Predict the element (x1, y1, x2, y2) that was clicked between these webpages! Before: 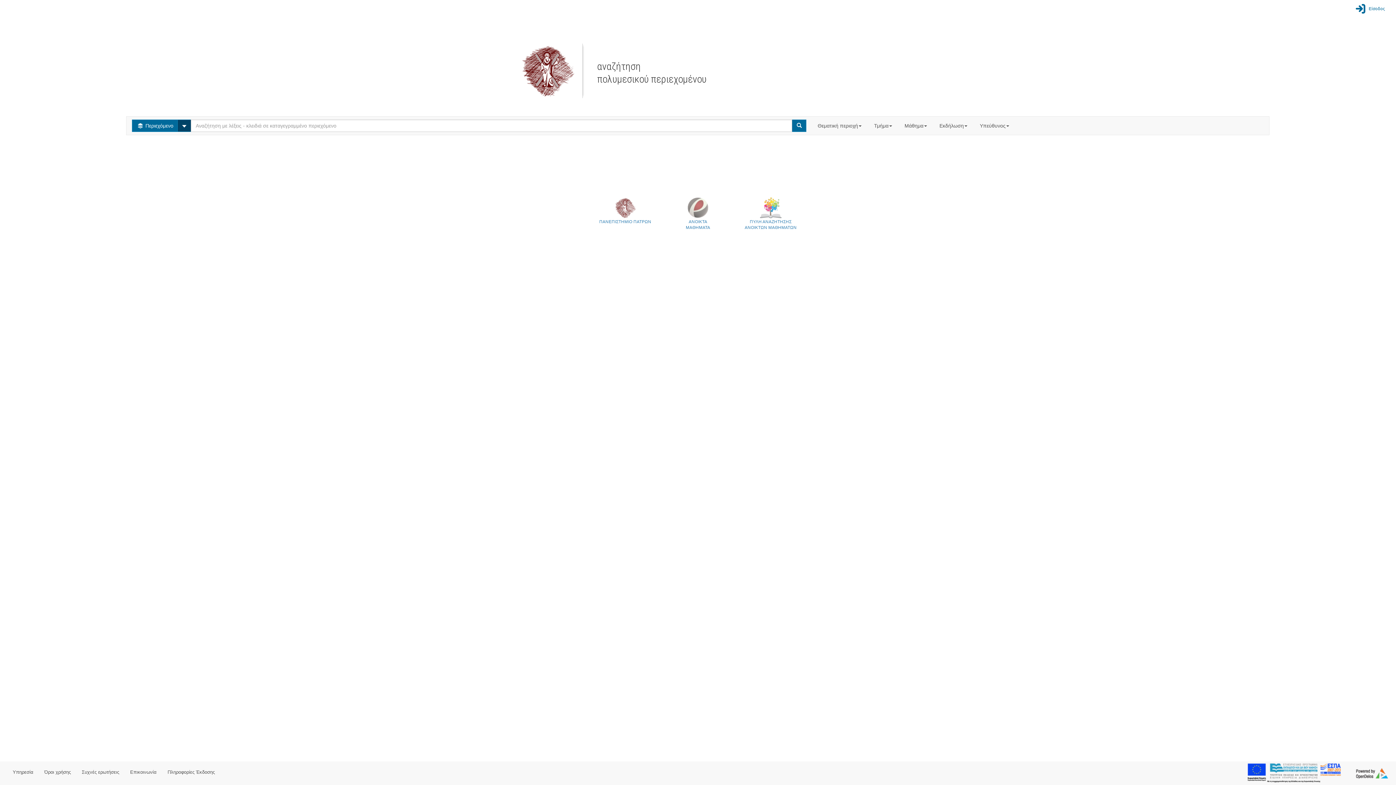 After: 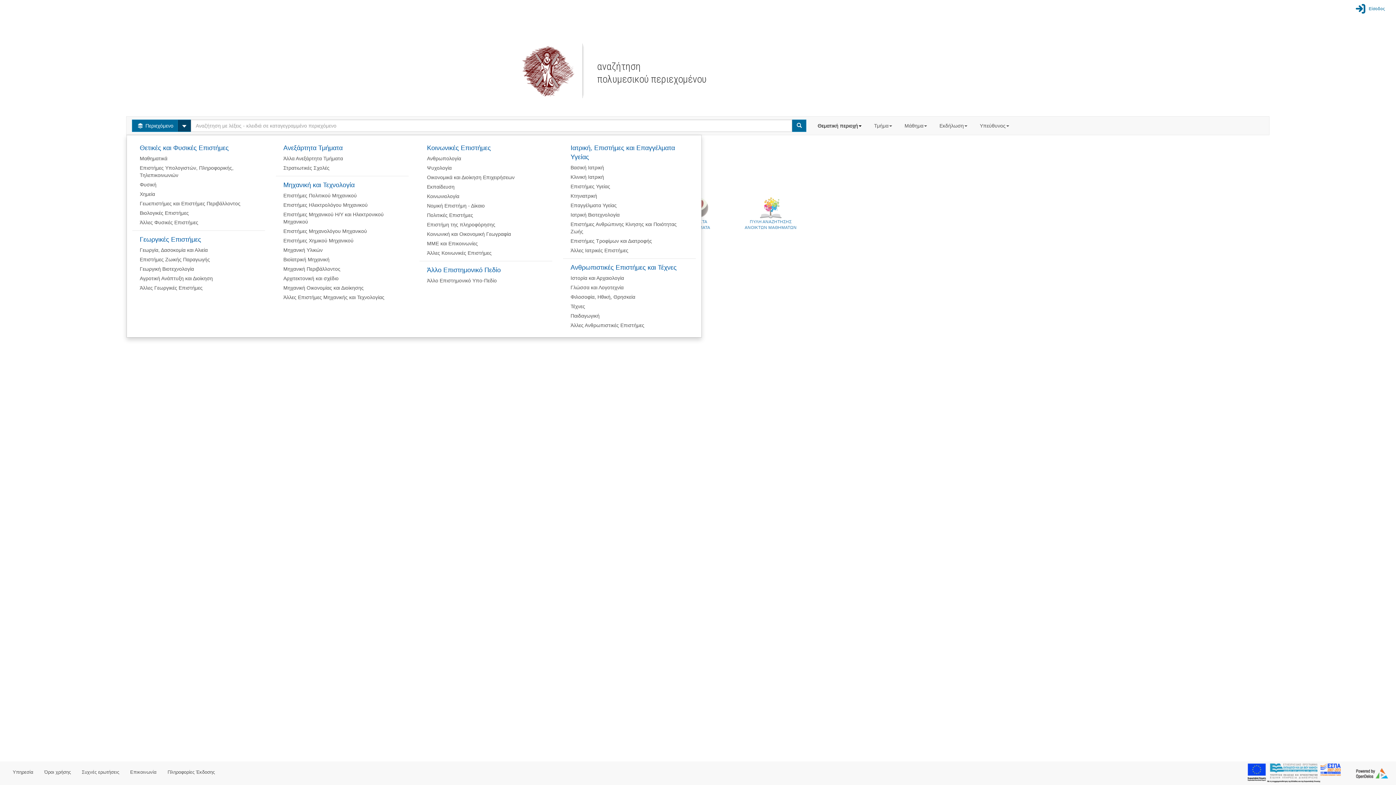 Action: bbox: (812, 116, 868, 134) label: Θεματική περιοχή 